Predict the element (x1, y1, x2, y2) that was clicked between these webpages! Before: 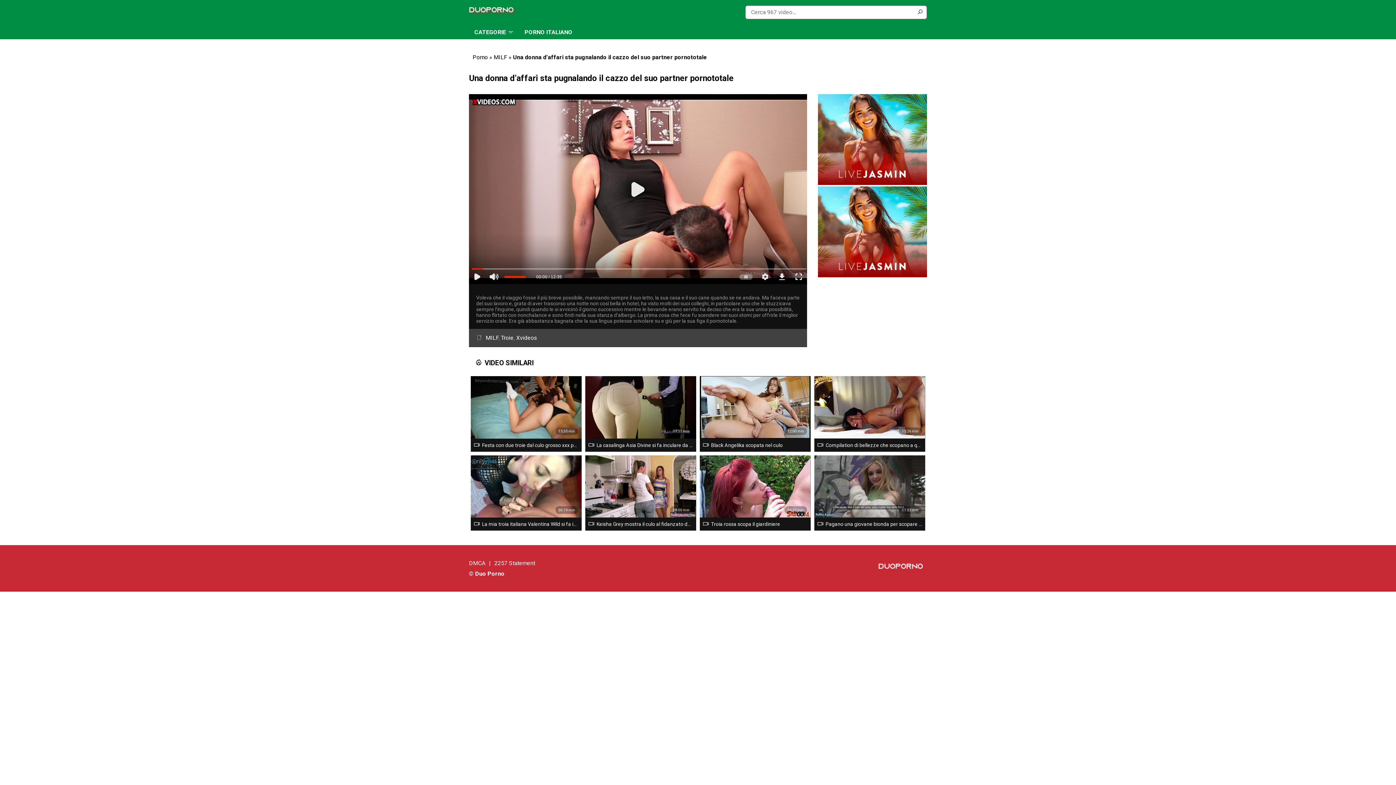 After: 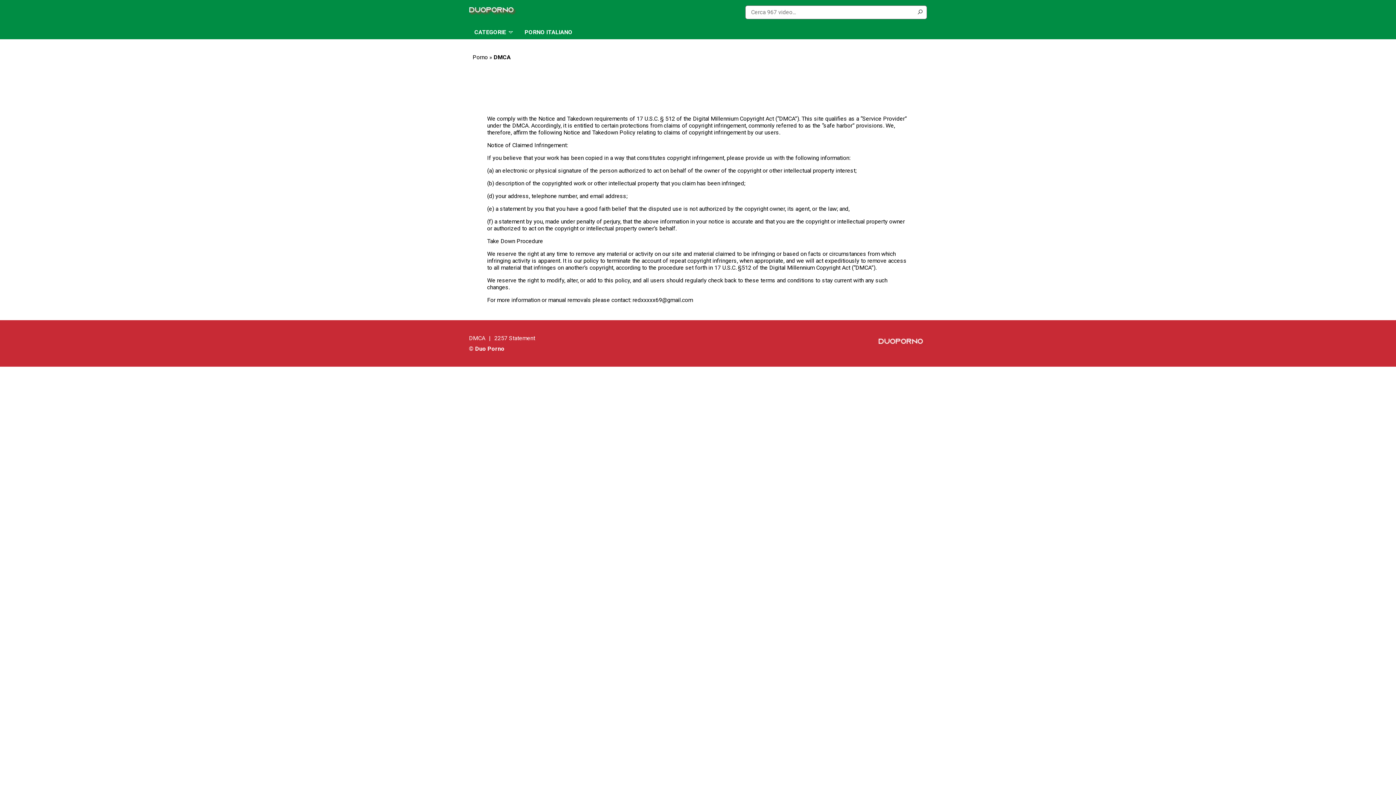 Action: bbox: (469, 560, 485, 567) label: DMCA